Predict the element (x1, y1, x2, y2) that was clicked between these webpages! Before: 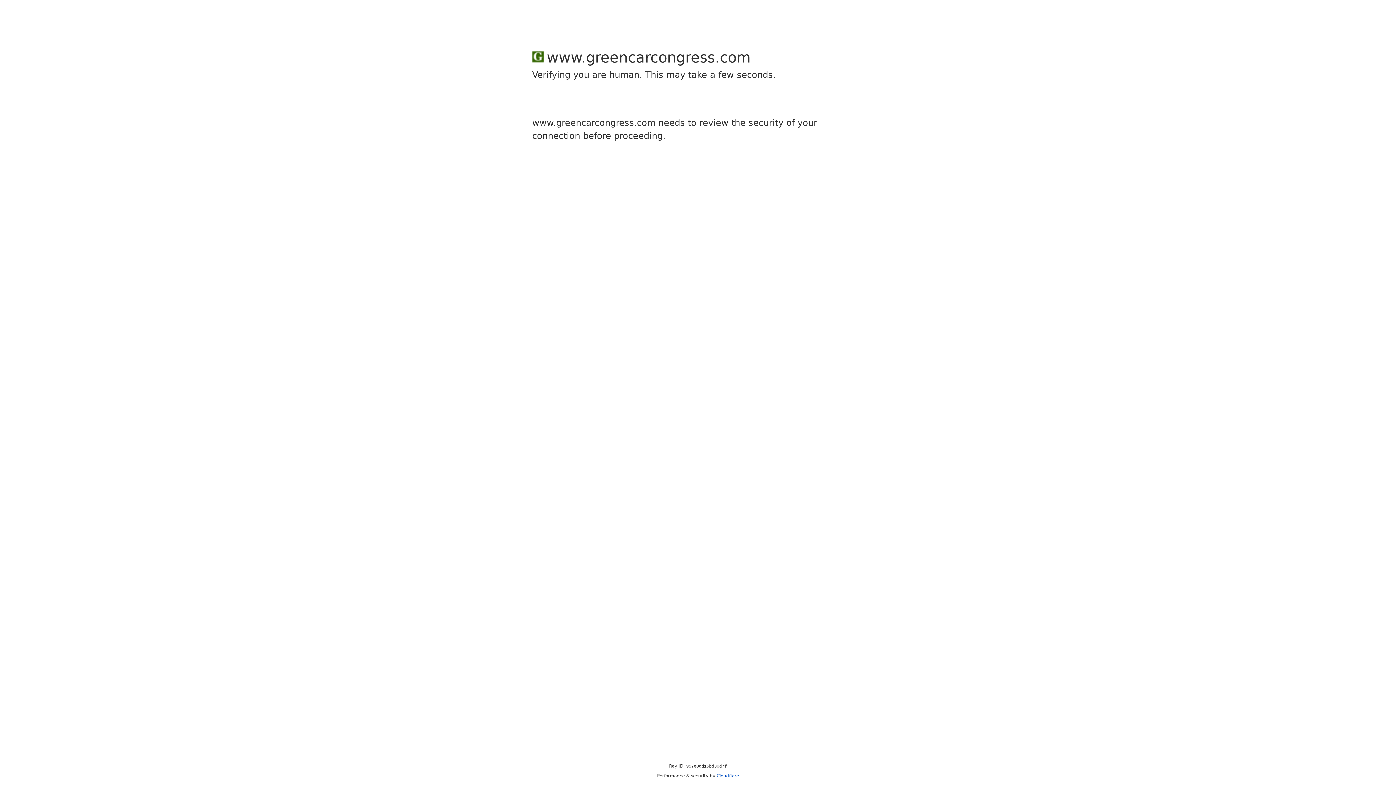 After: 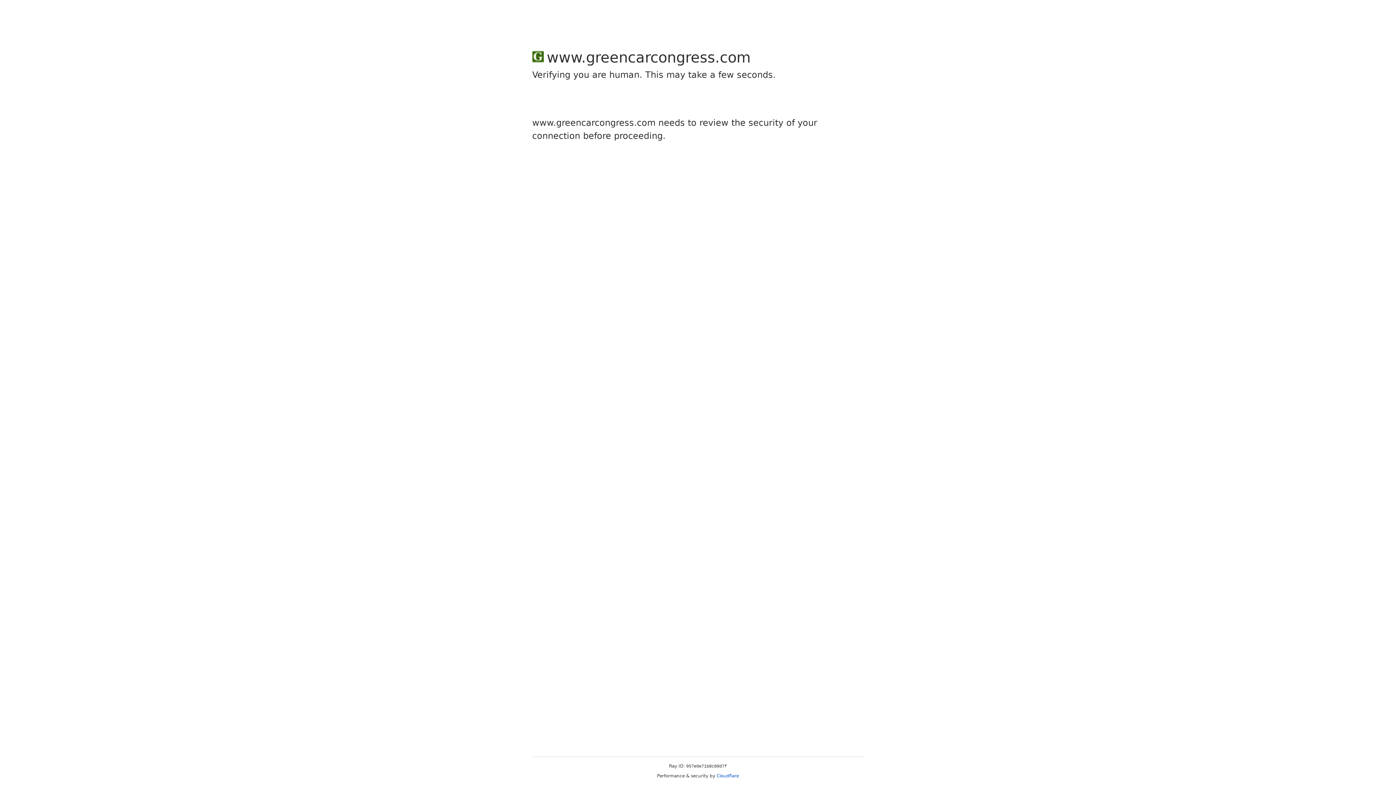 Action: label: Cloudflare bbox: (716, 773, 739, 778)